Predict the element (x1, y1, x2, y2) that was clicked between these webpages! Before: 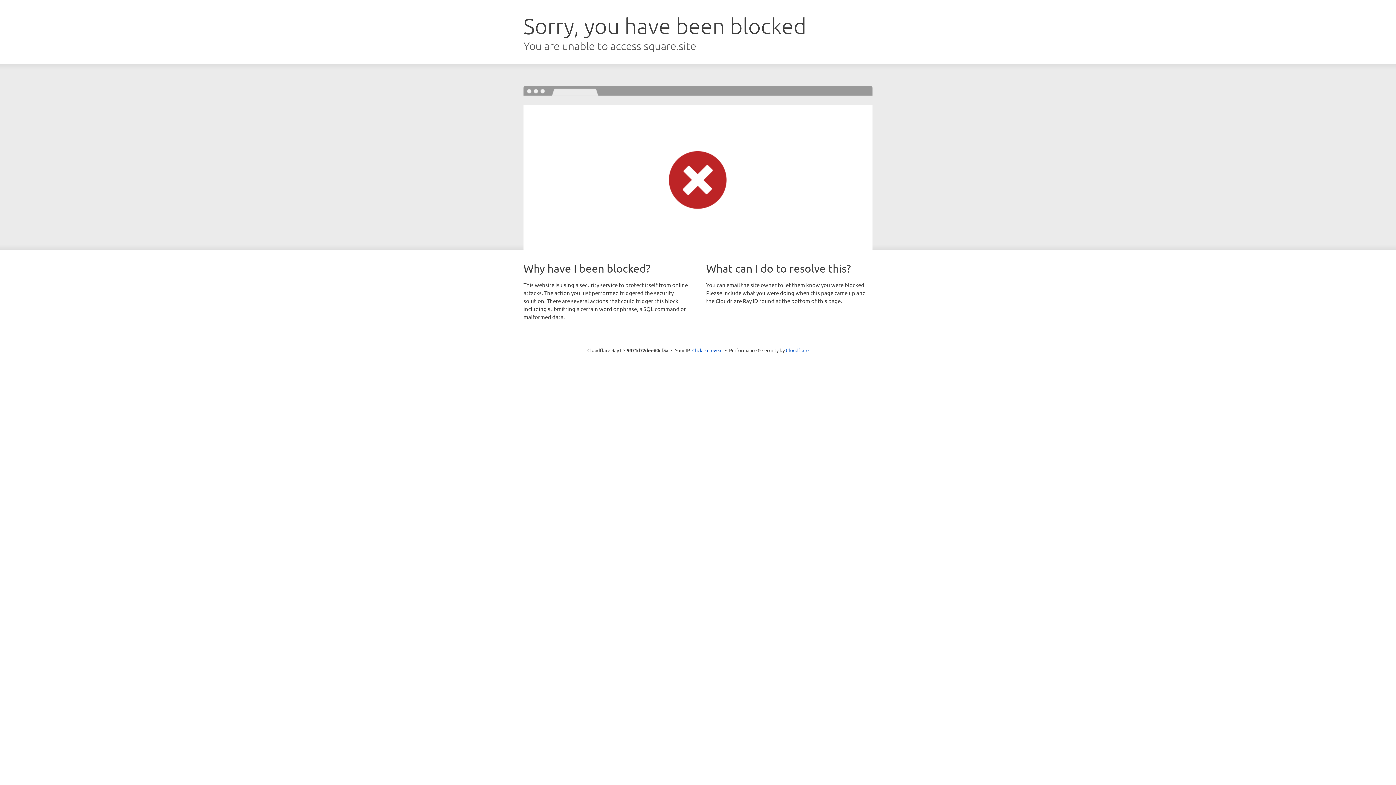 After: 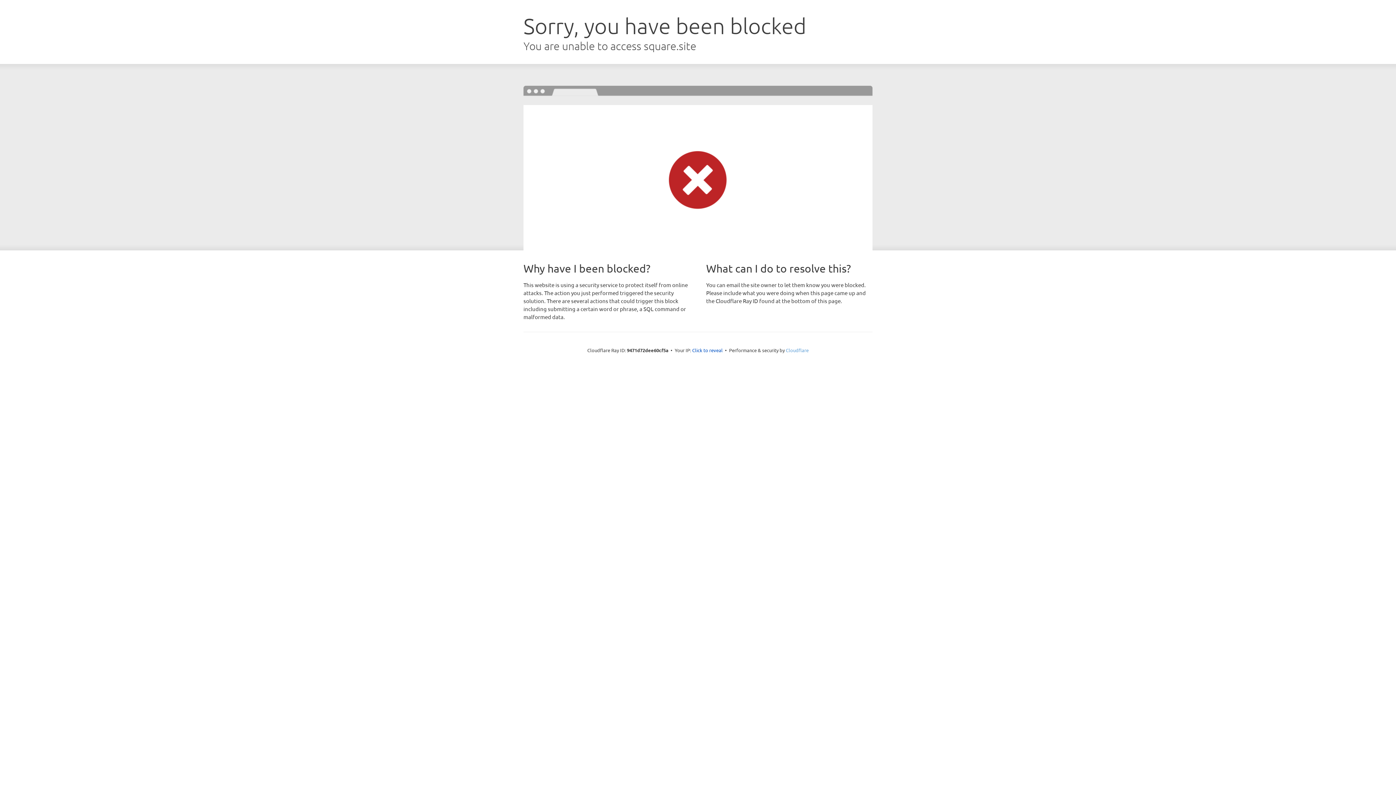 Action: label: Cloudflare bbox: (786, 347, 808, 353)